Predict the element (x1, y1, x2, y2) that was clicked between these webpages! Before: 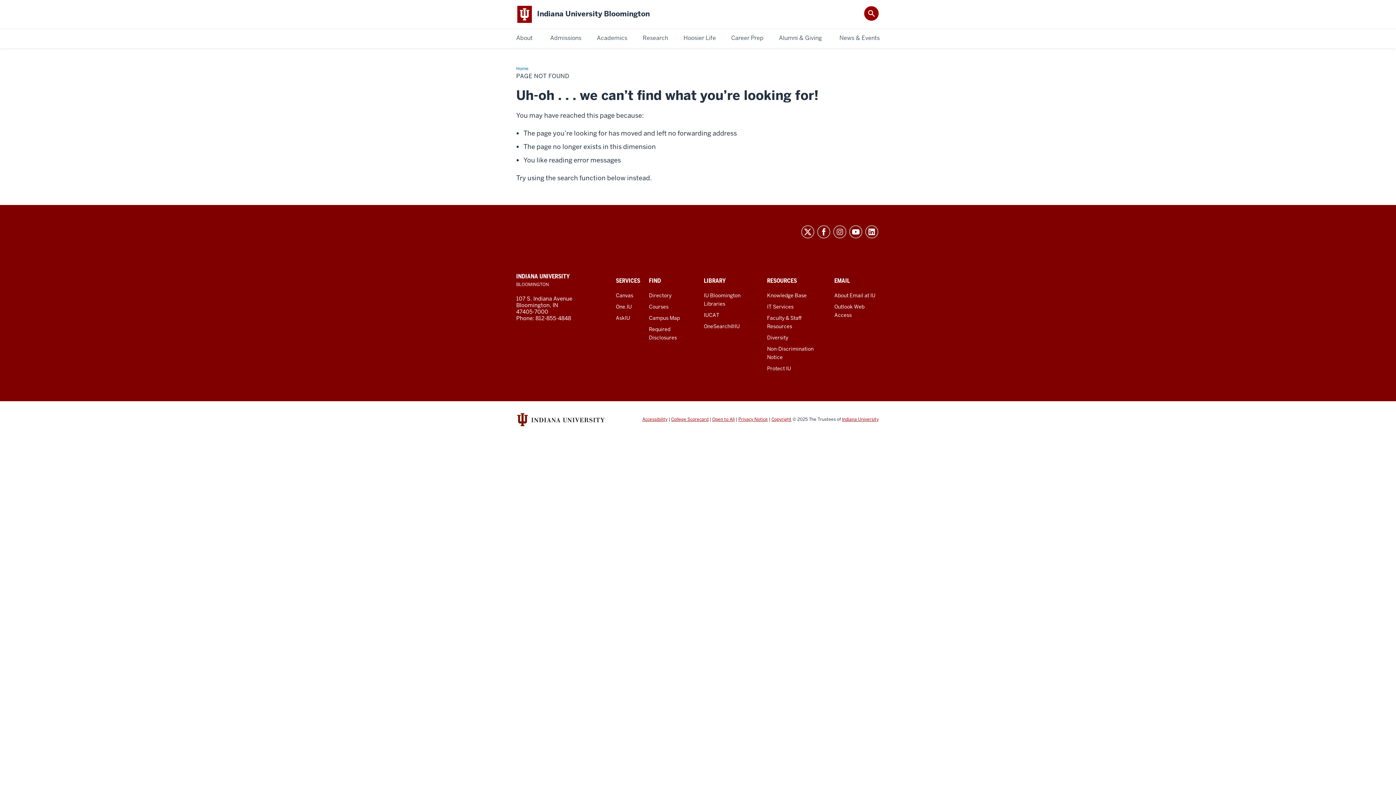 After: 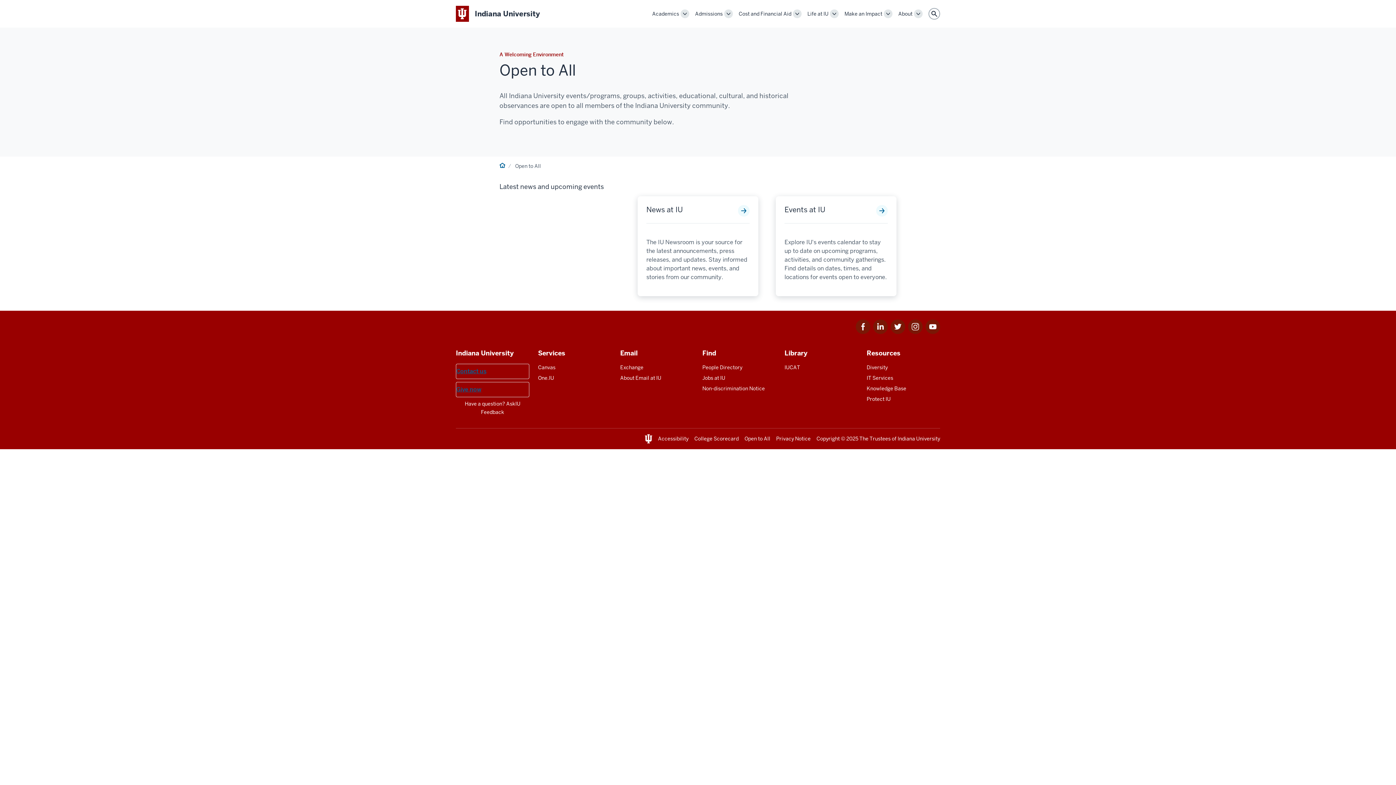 Action: label: Open to All bbox: (712, 416, 734, 422)